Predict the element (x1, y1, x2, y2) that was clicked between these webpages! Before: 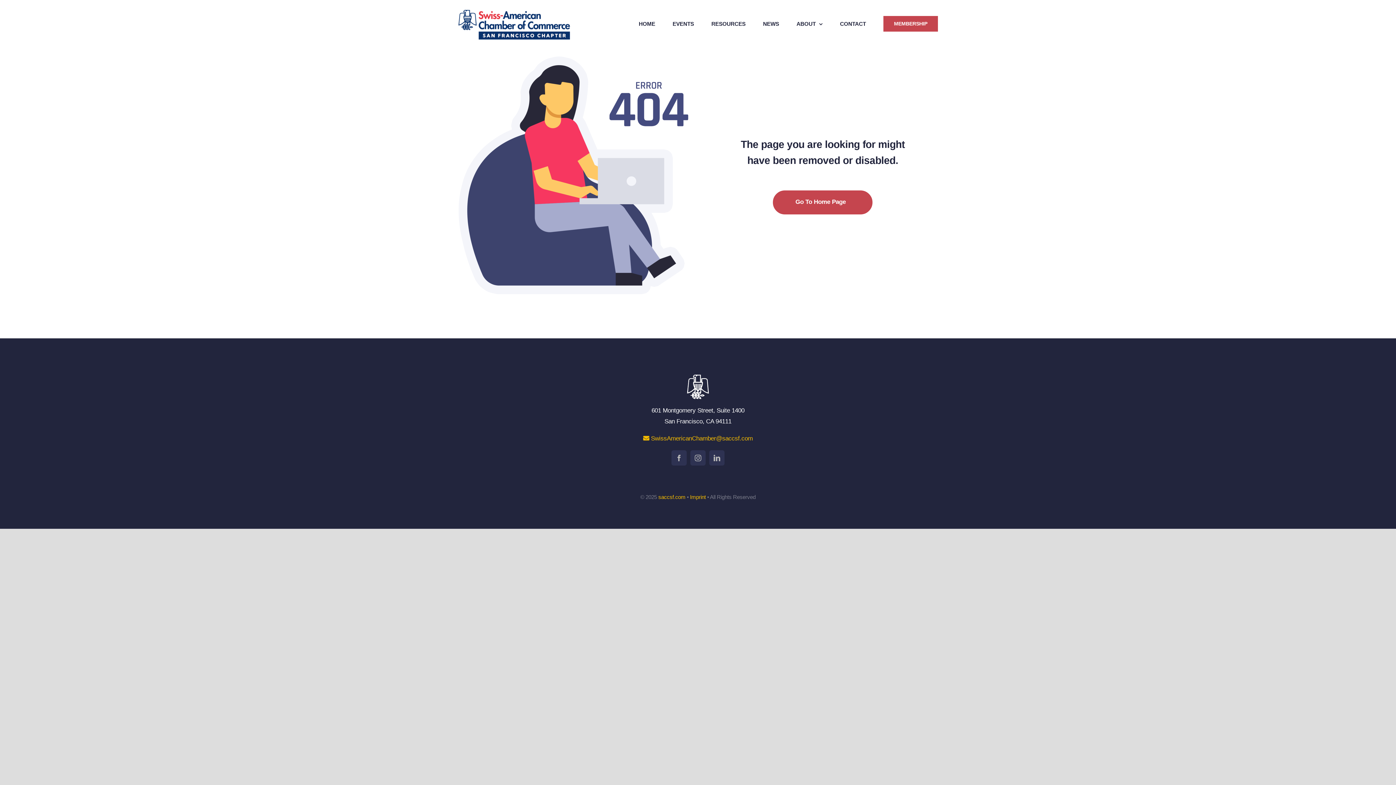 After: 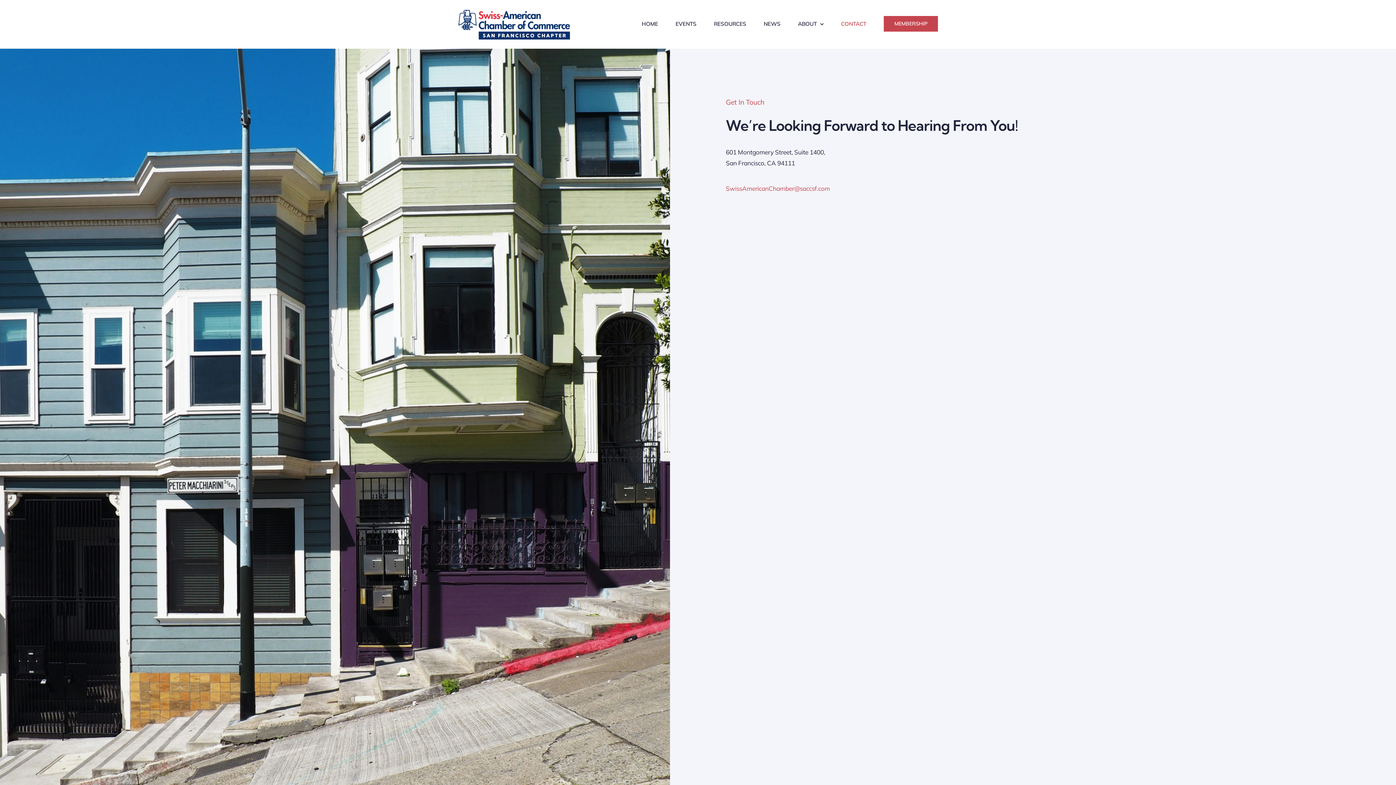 Action: label: CONTACT bbox: (840, 0, 866, 47)